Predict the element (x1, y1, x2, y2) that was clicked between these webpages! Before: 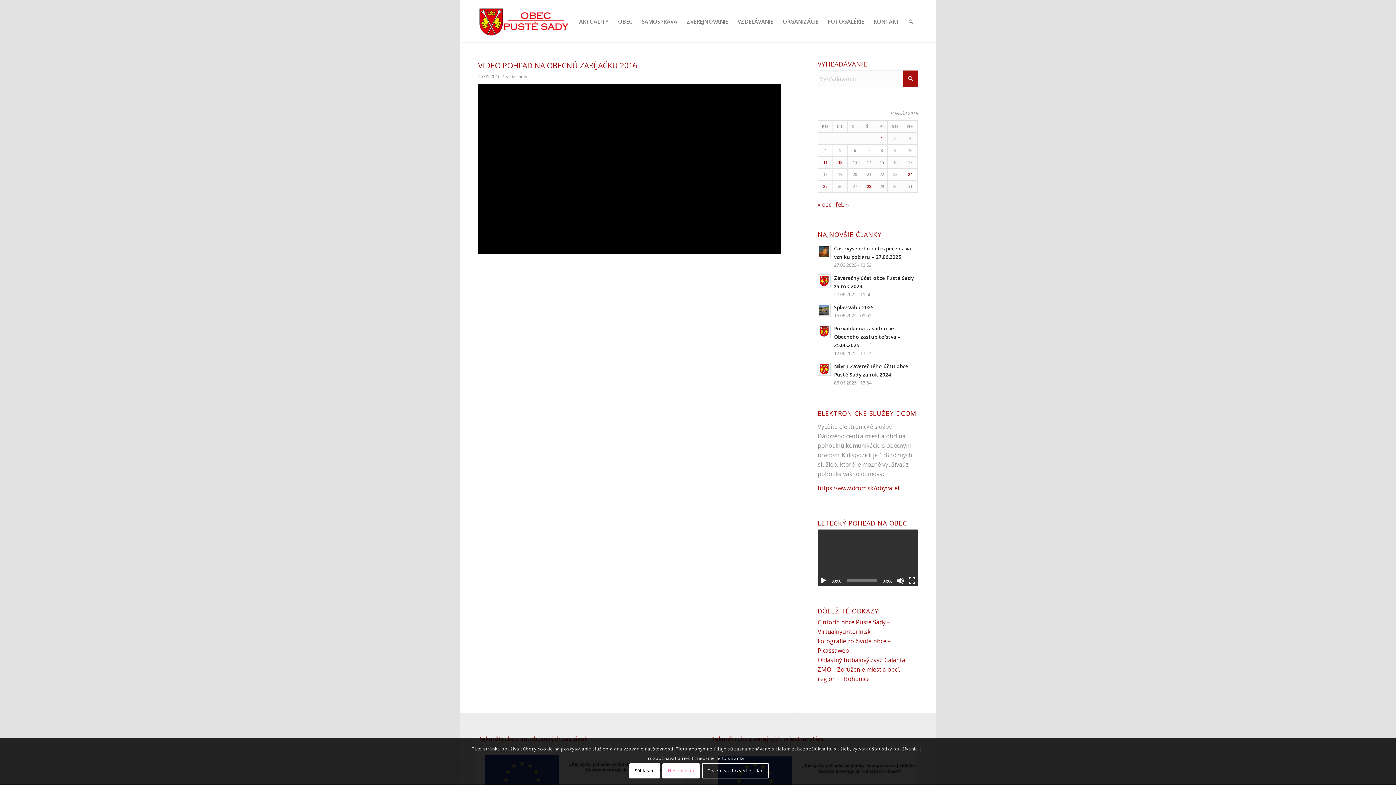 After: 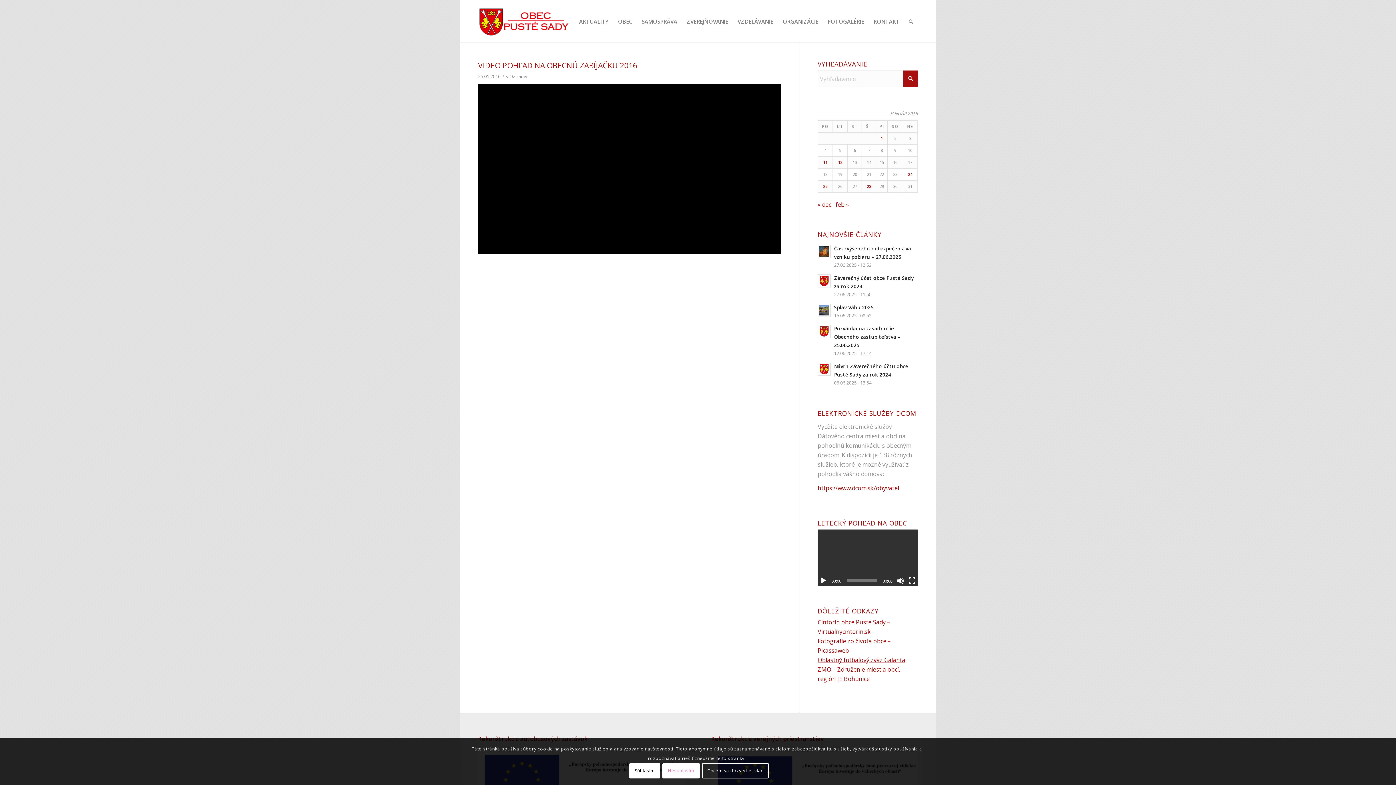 Action: bbox: (817, 656, 905, 664) label: Oblastný futbalový zväz Galanta